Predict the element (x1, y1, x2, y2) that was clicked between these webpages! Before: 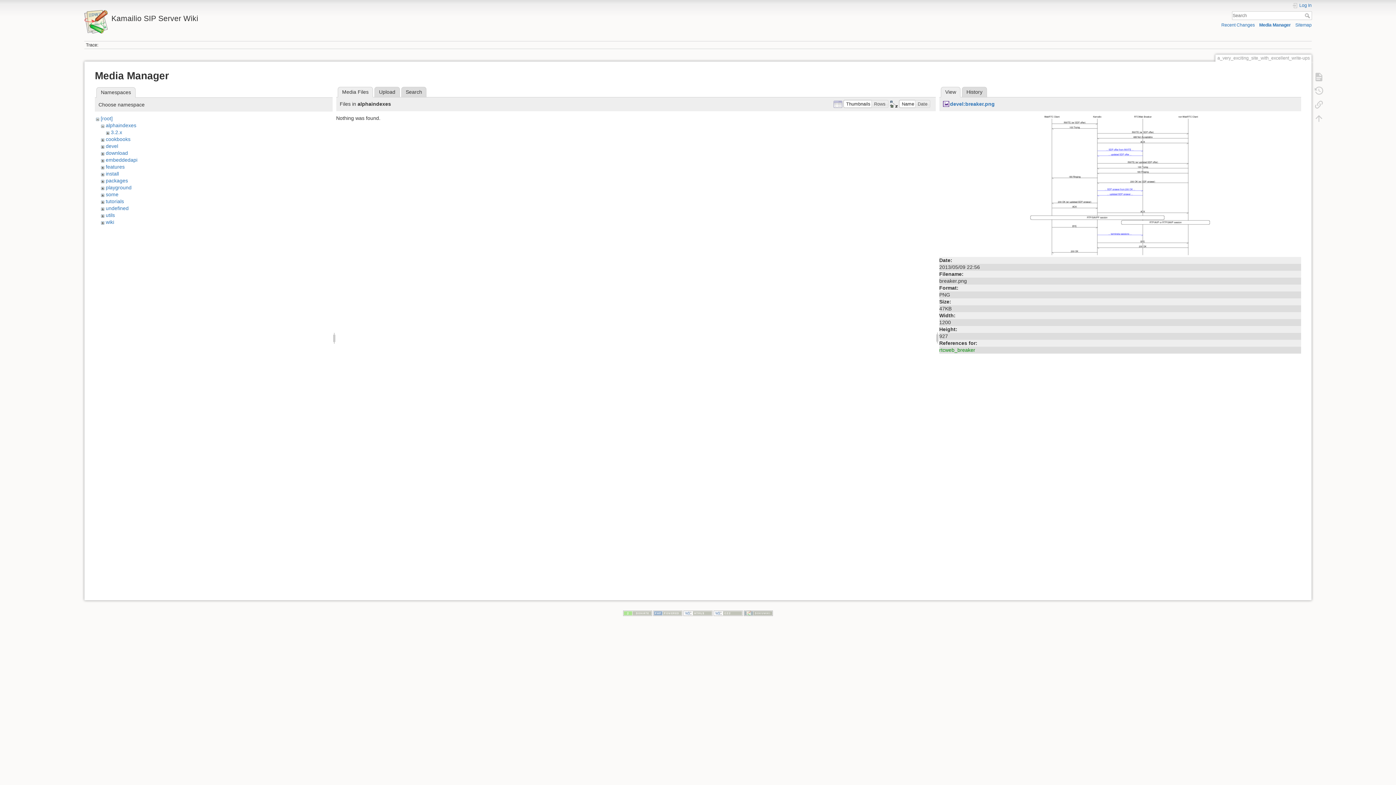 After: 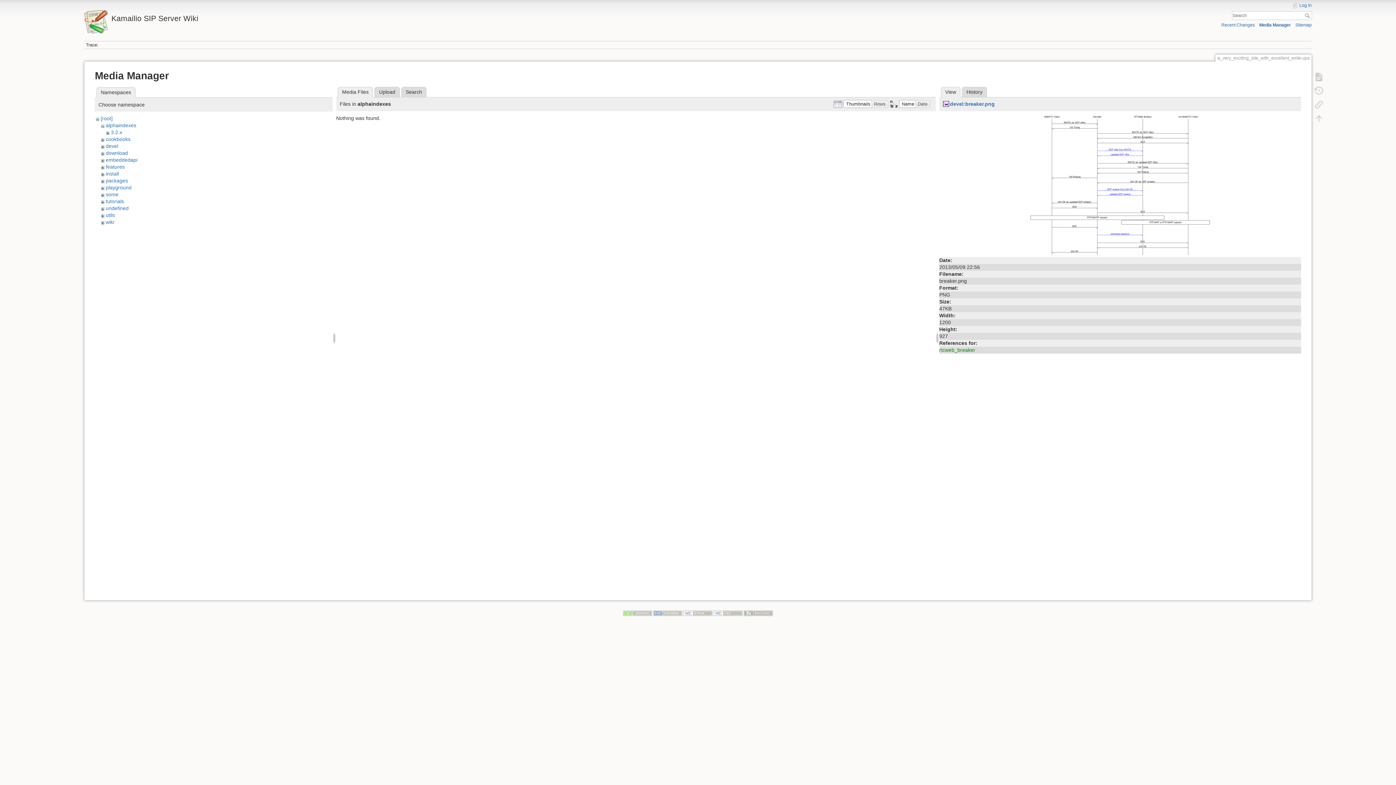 Action: bbox: (1029, 181, 1211, 187)